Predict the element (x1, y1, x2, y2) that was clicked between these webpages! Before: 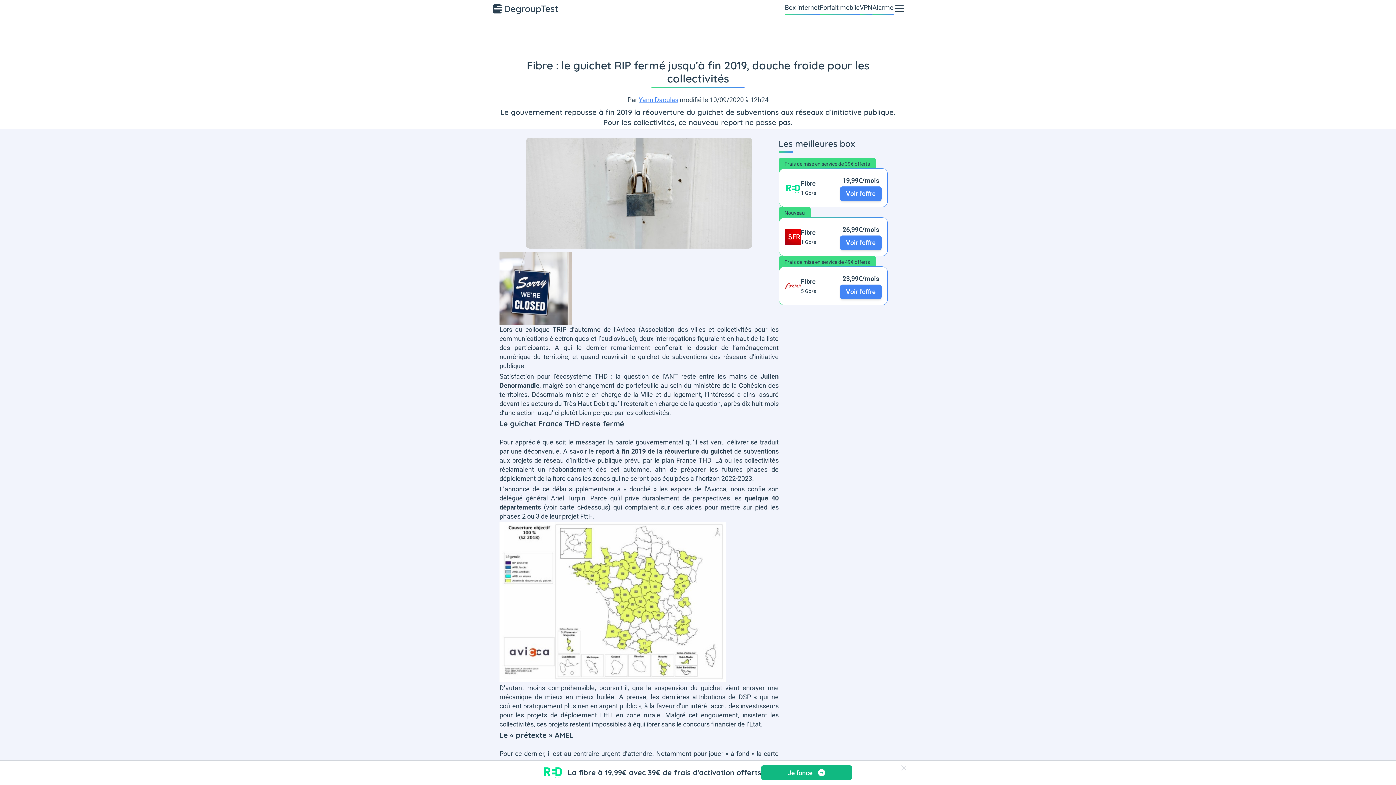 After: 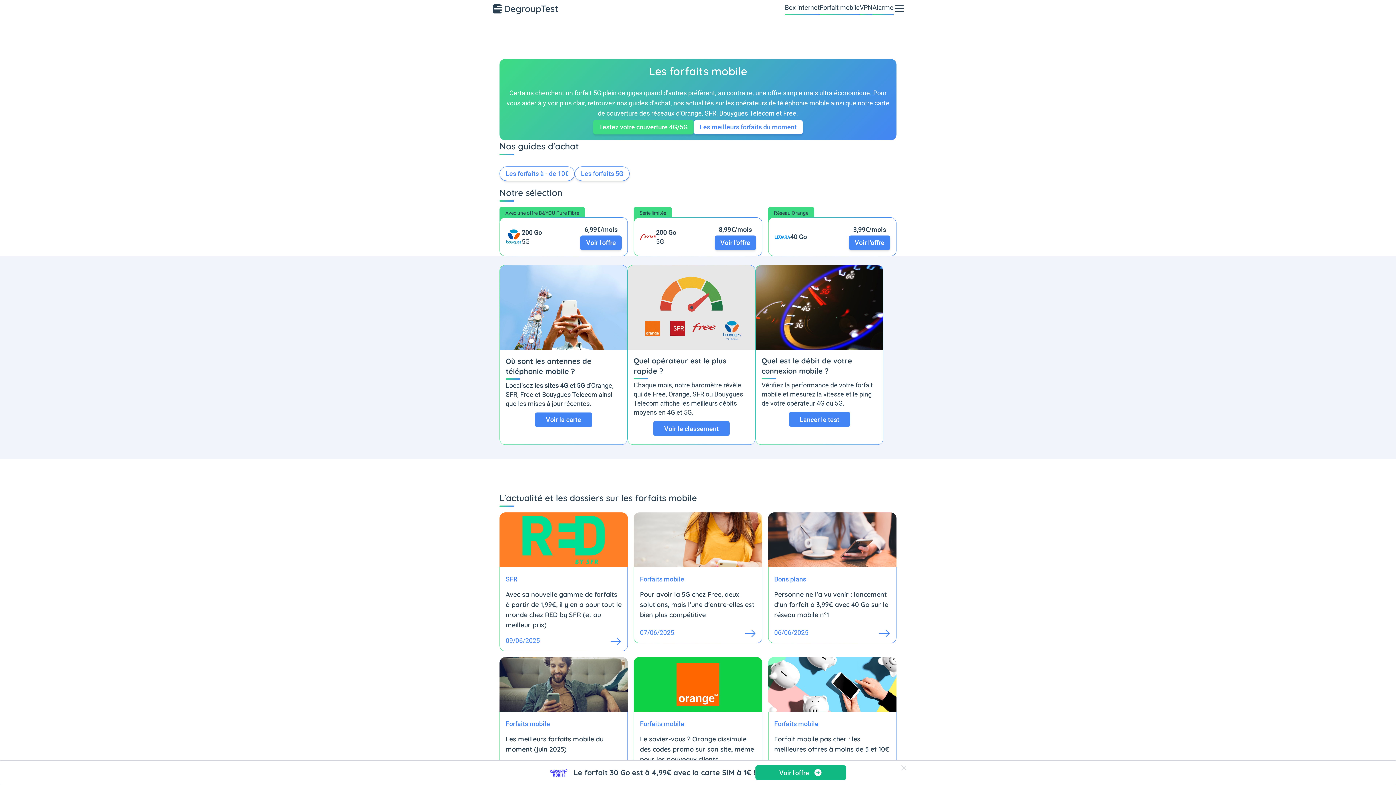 Action: label: Forfait mobile bbox: (820, 2, 860, 12)